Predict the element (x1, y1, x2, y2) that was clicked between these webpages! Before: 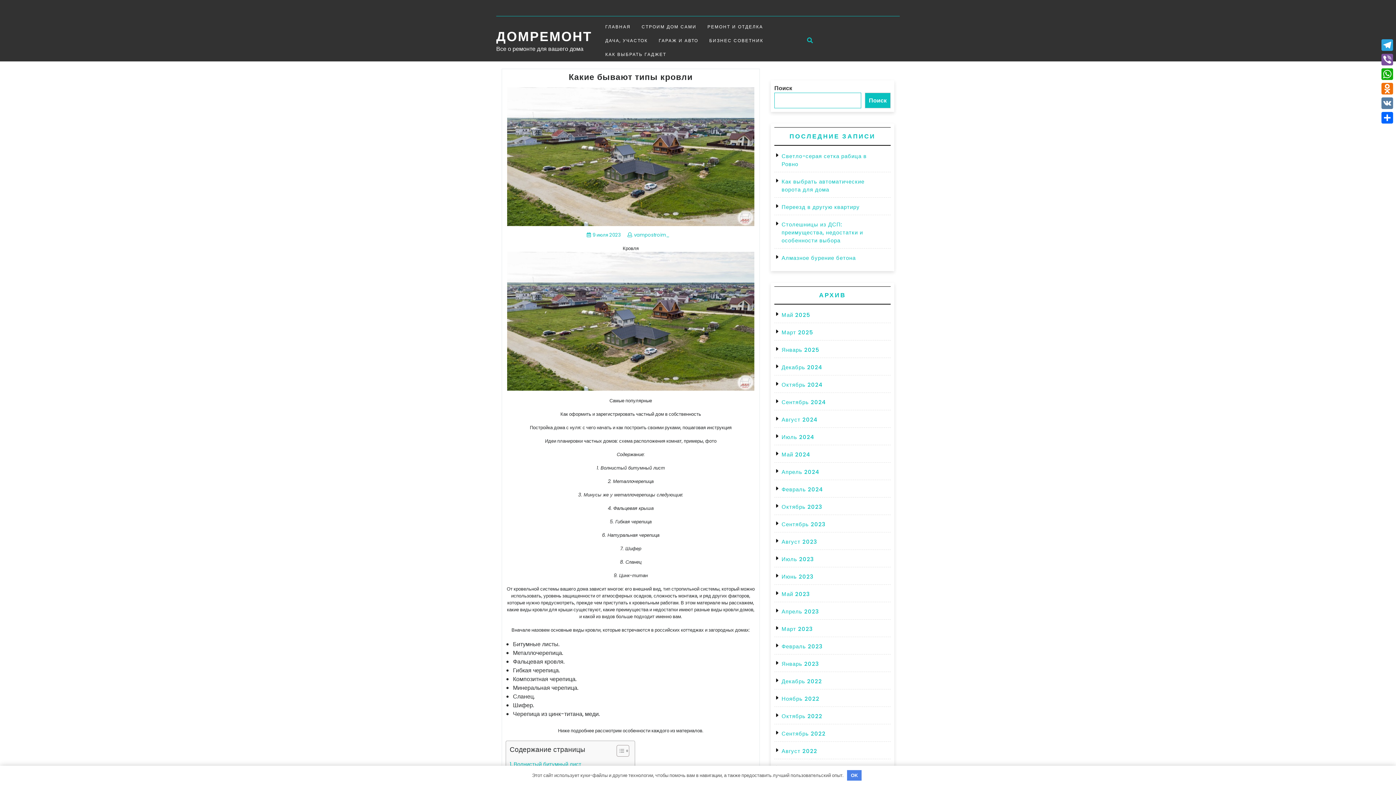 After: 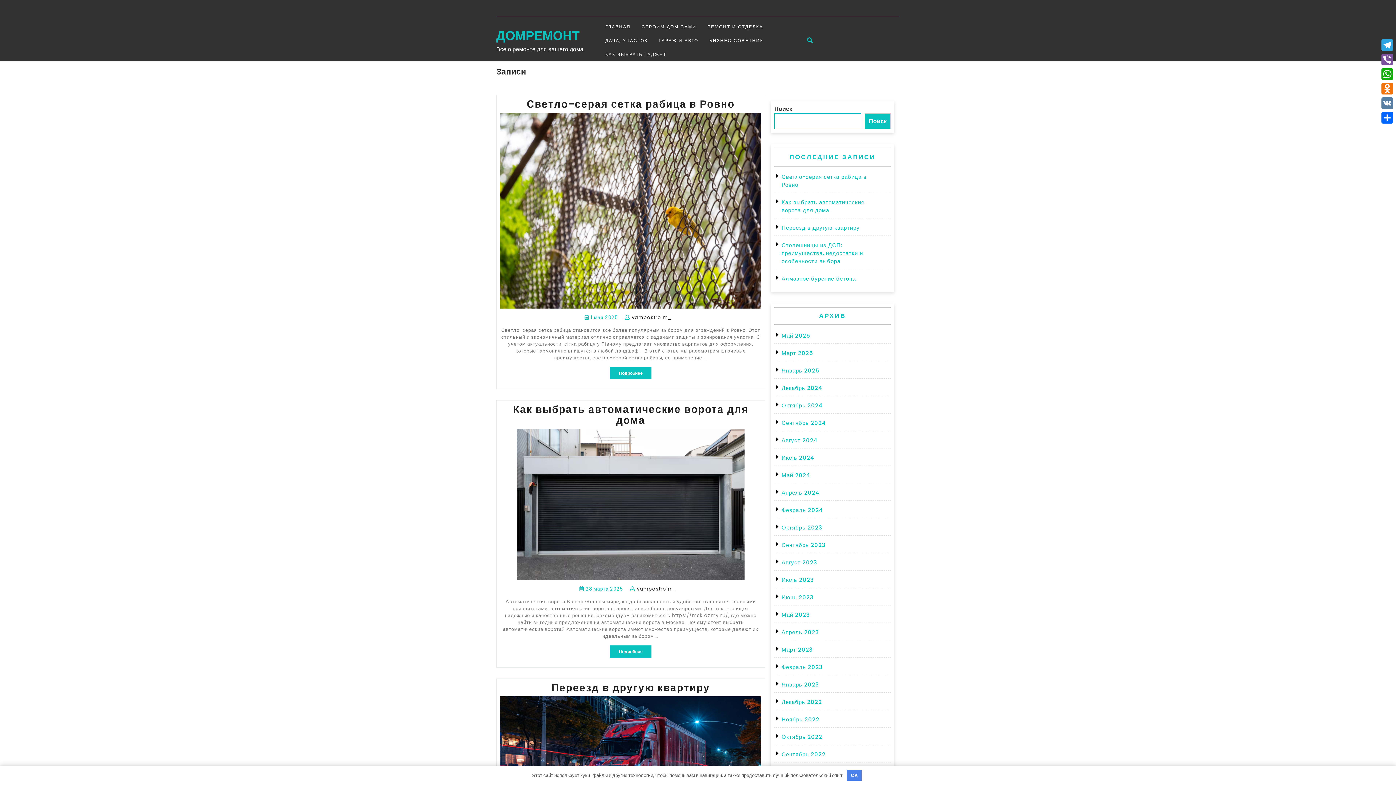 Action: label: Октябрь 2024 bbox: (781, 381, 823, 388)